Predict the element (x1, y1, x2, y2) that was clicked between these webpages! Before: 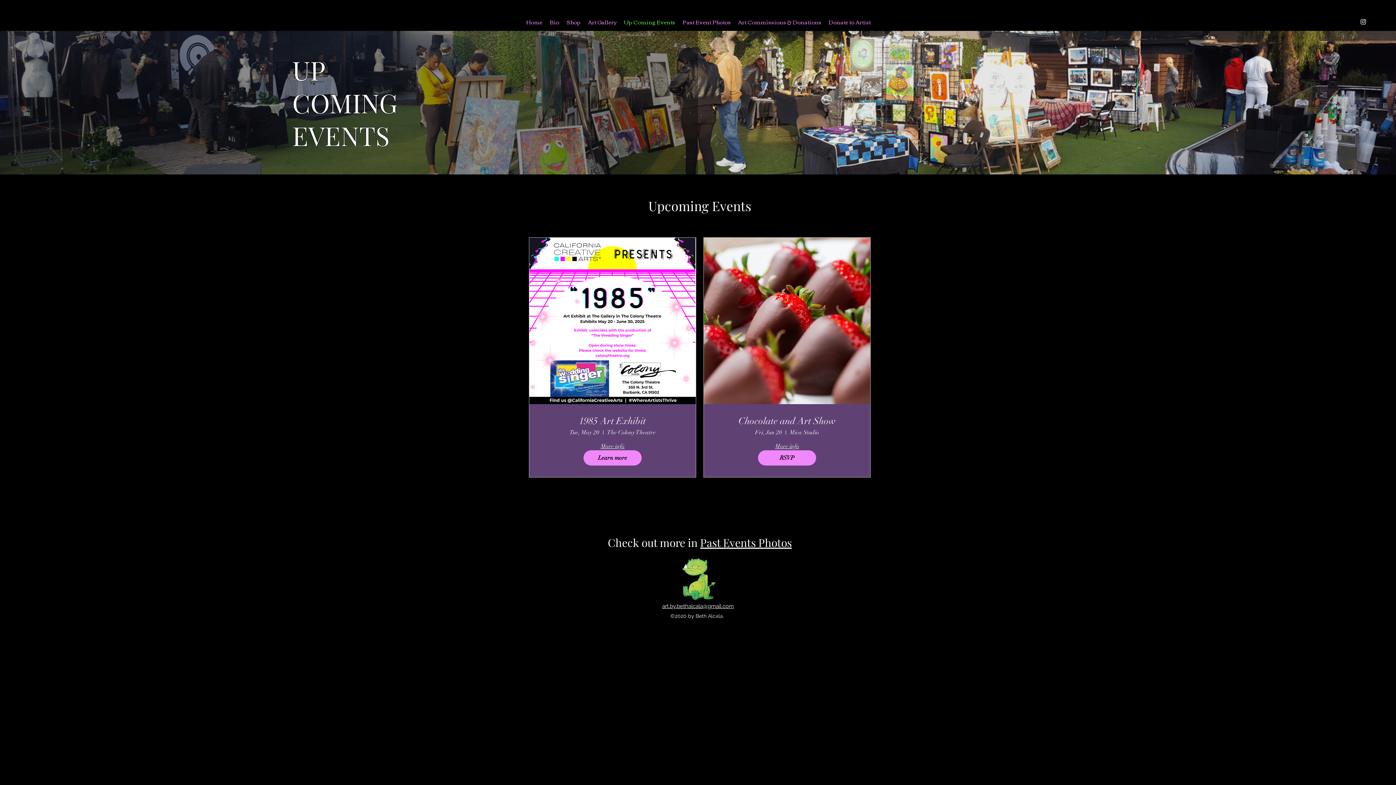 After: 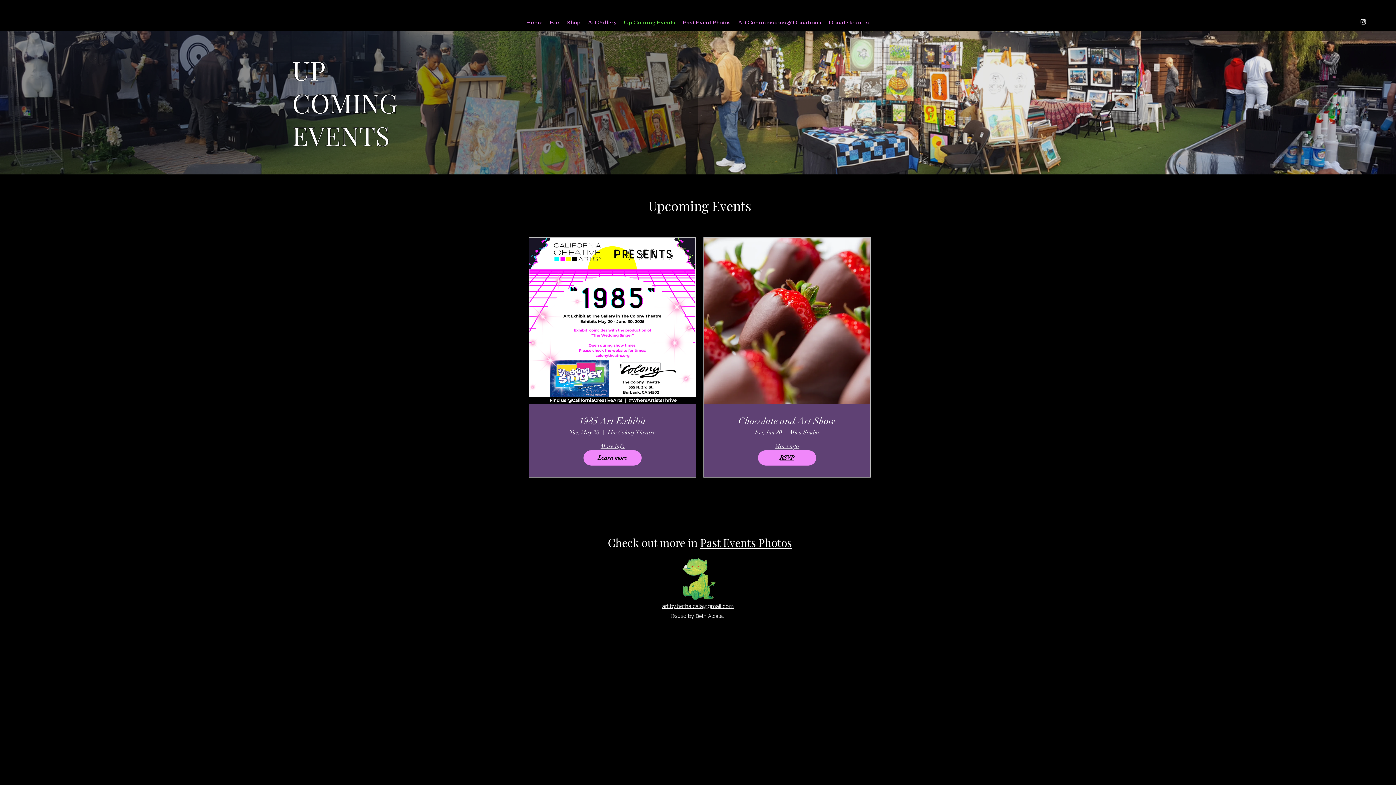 Action: label: RSVP bbox: (758, 450, 816, 465)